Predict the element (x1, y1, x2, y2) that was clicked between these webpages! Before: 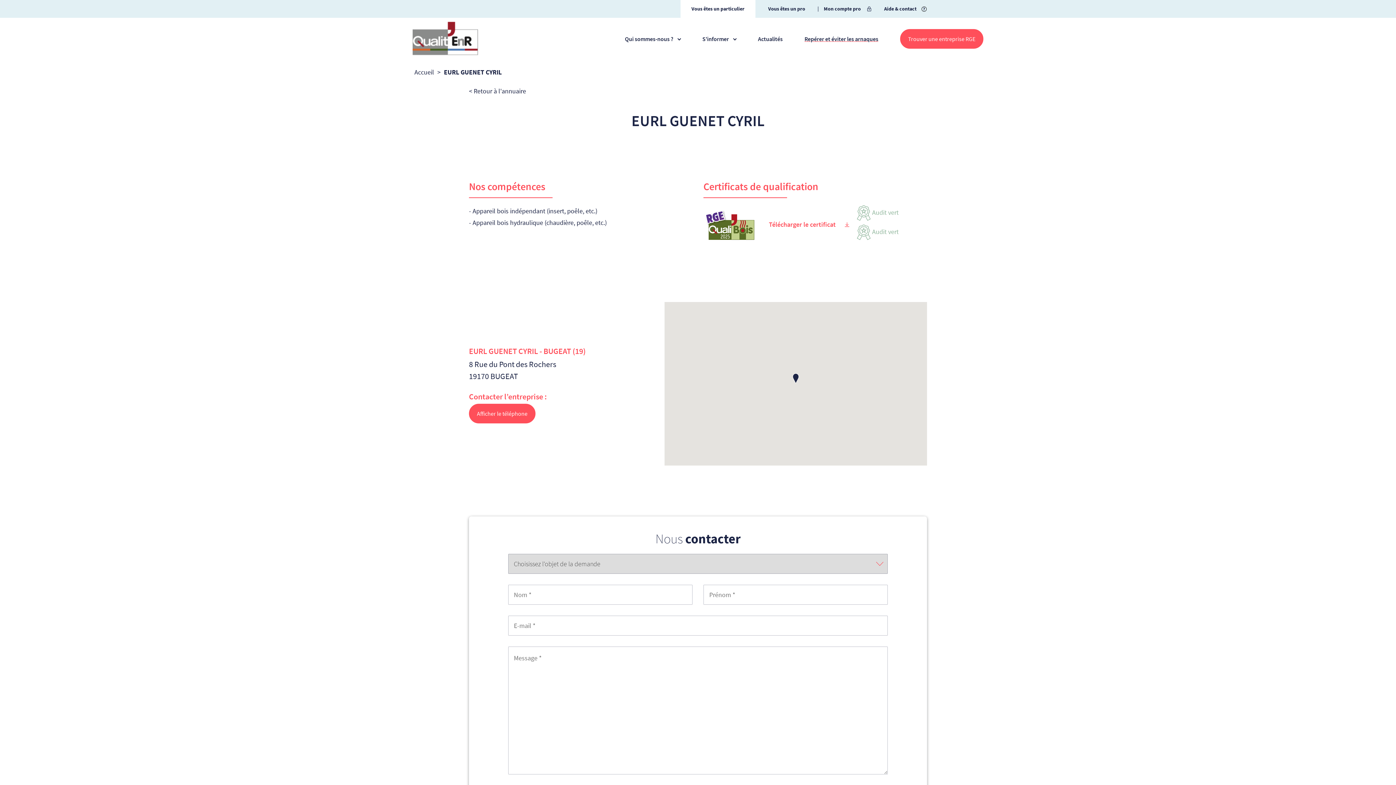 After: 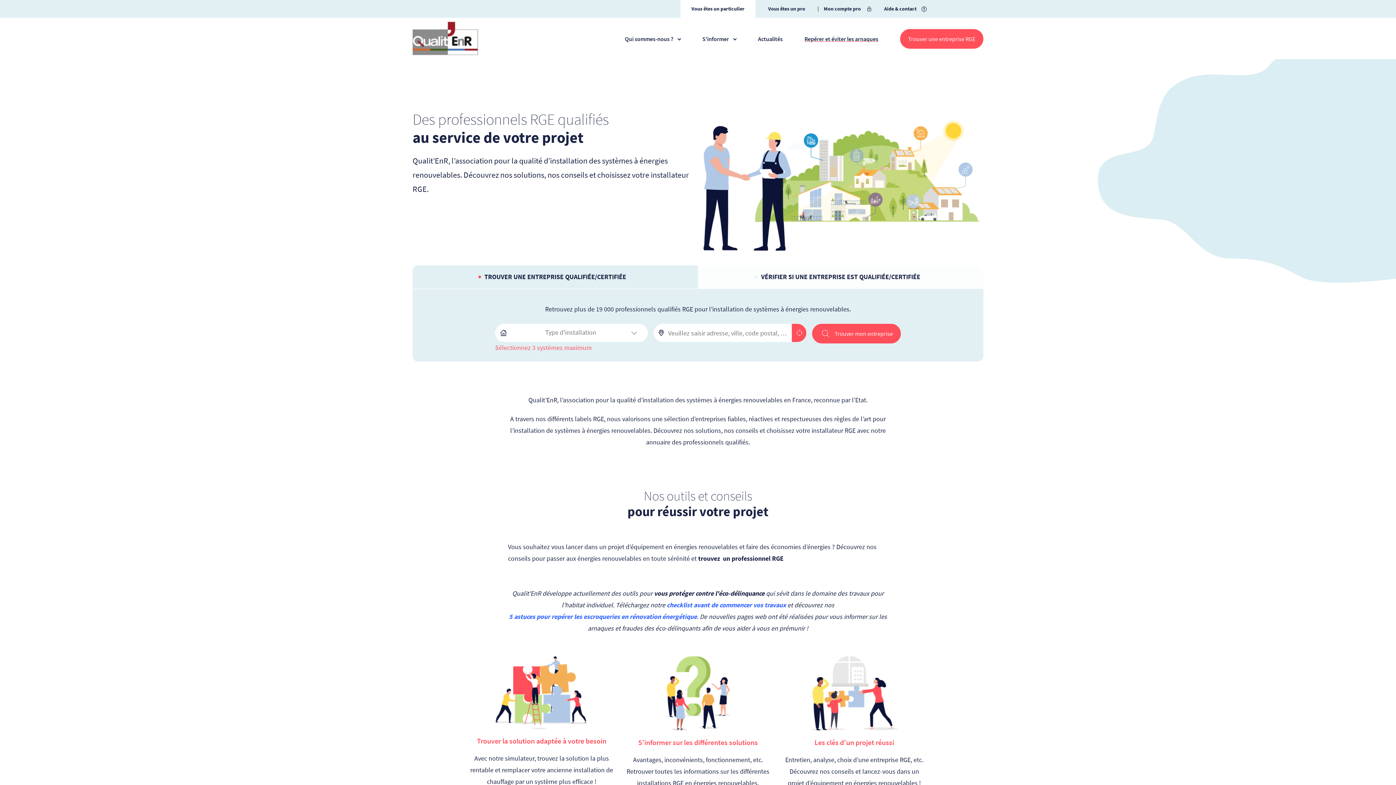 Action: bbox: (691, 4, 744, 13) label: Vous êtes un particulier